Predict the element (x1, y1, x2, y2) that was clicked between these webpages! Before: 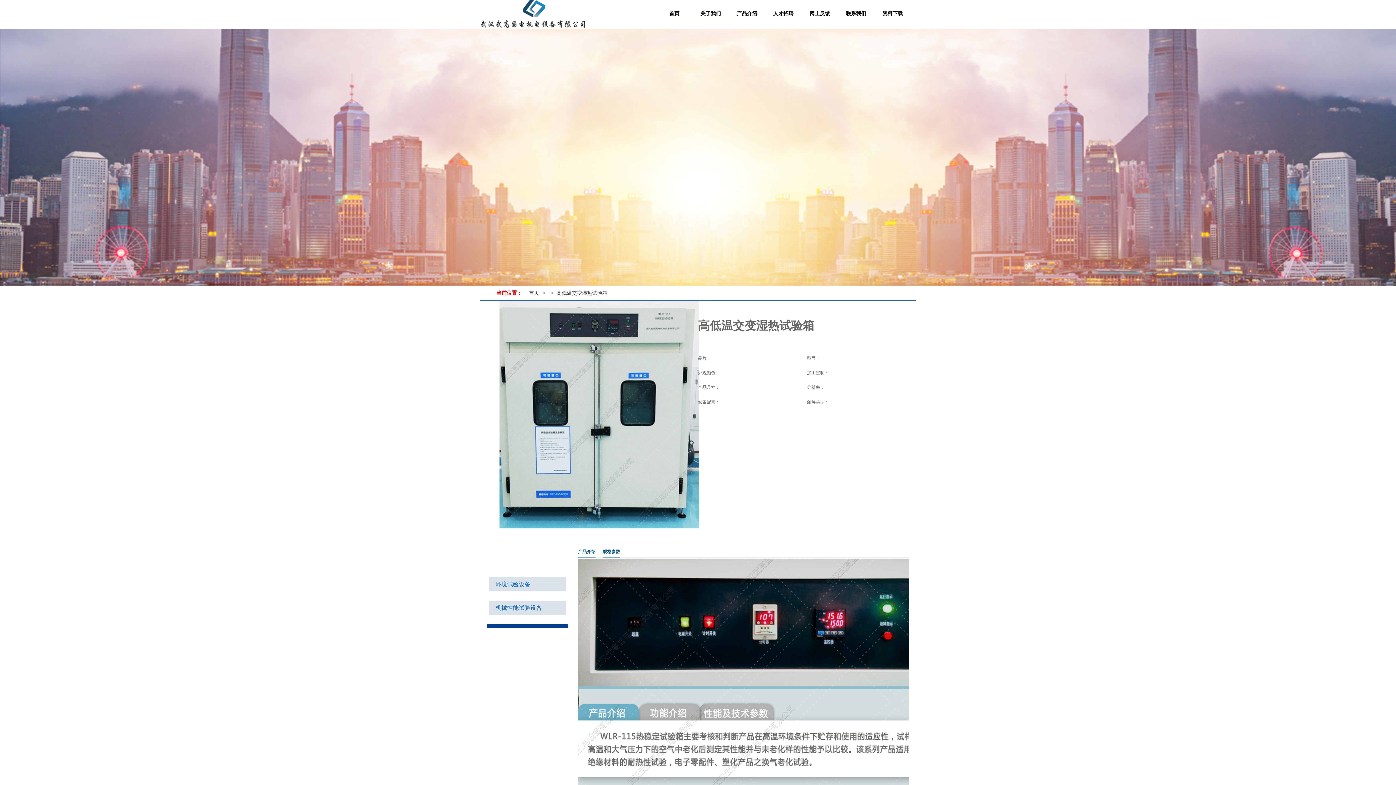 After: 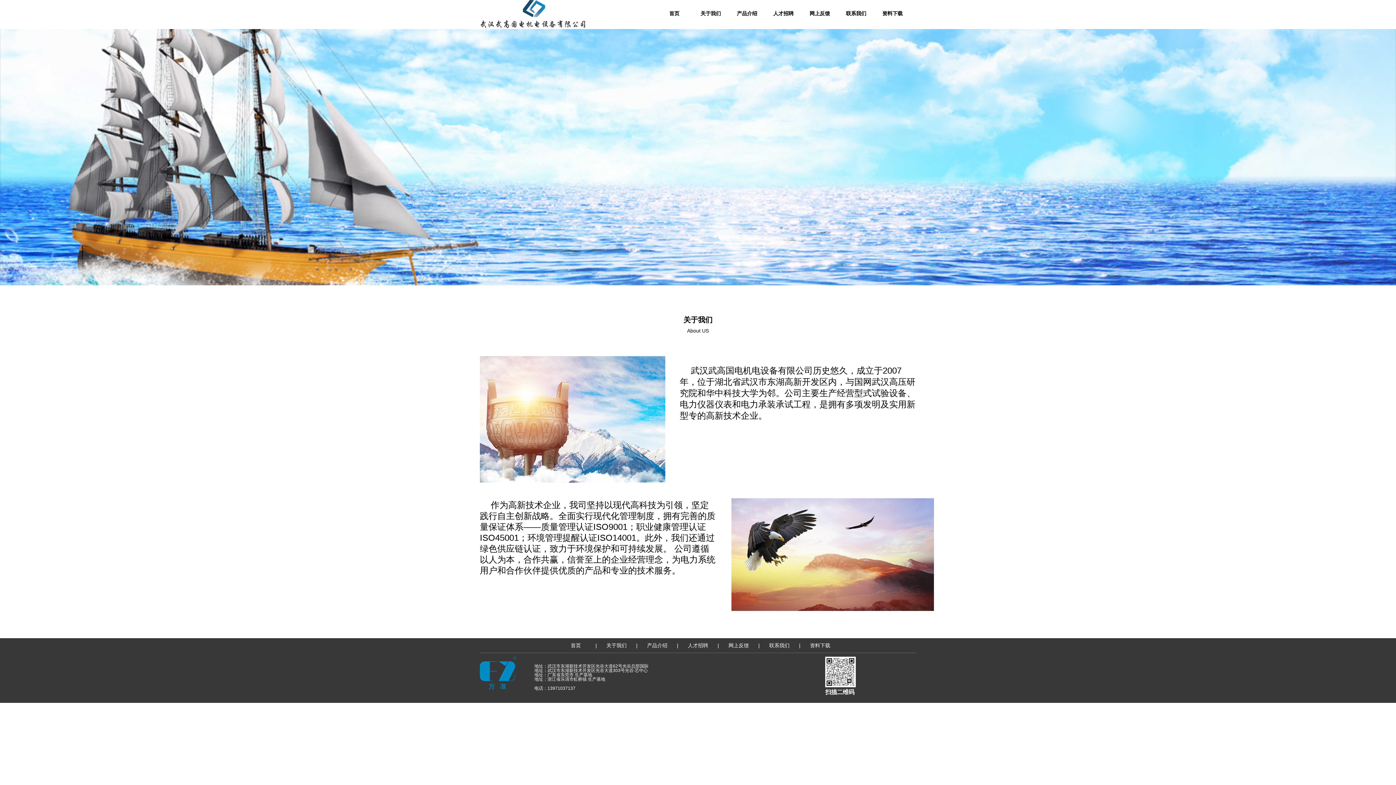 Action: label: 关于我们 bbox: (692, 7, 729, 20)